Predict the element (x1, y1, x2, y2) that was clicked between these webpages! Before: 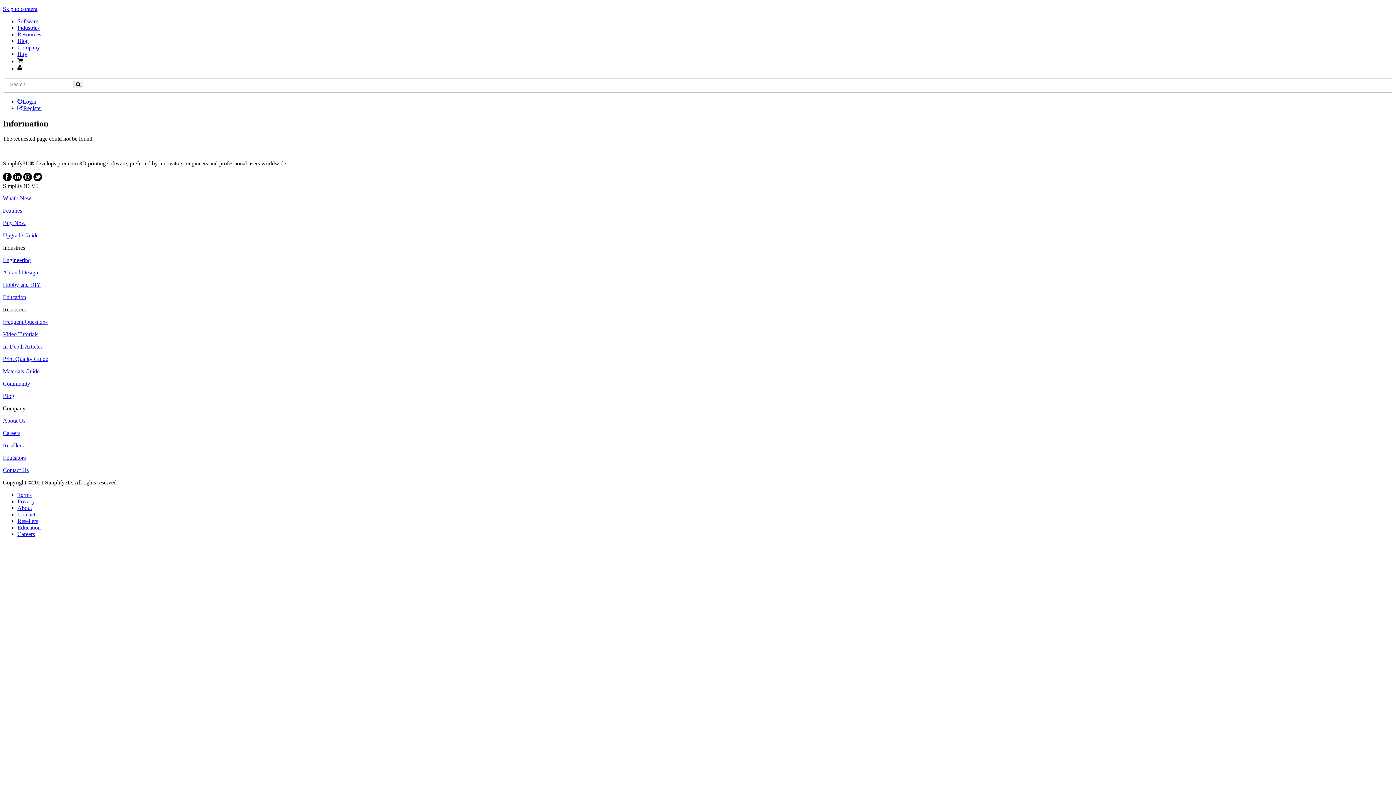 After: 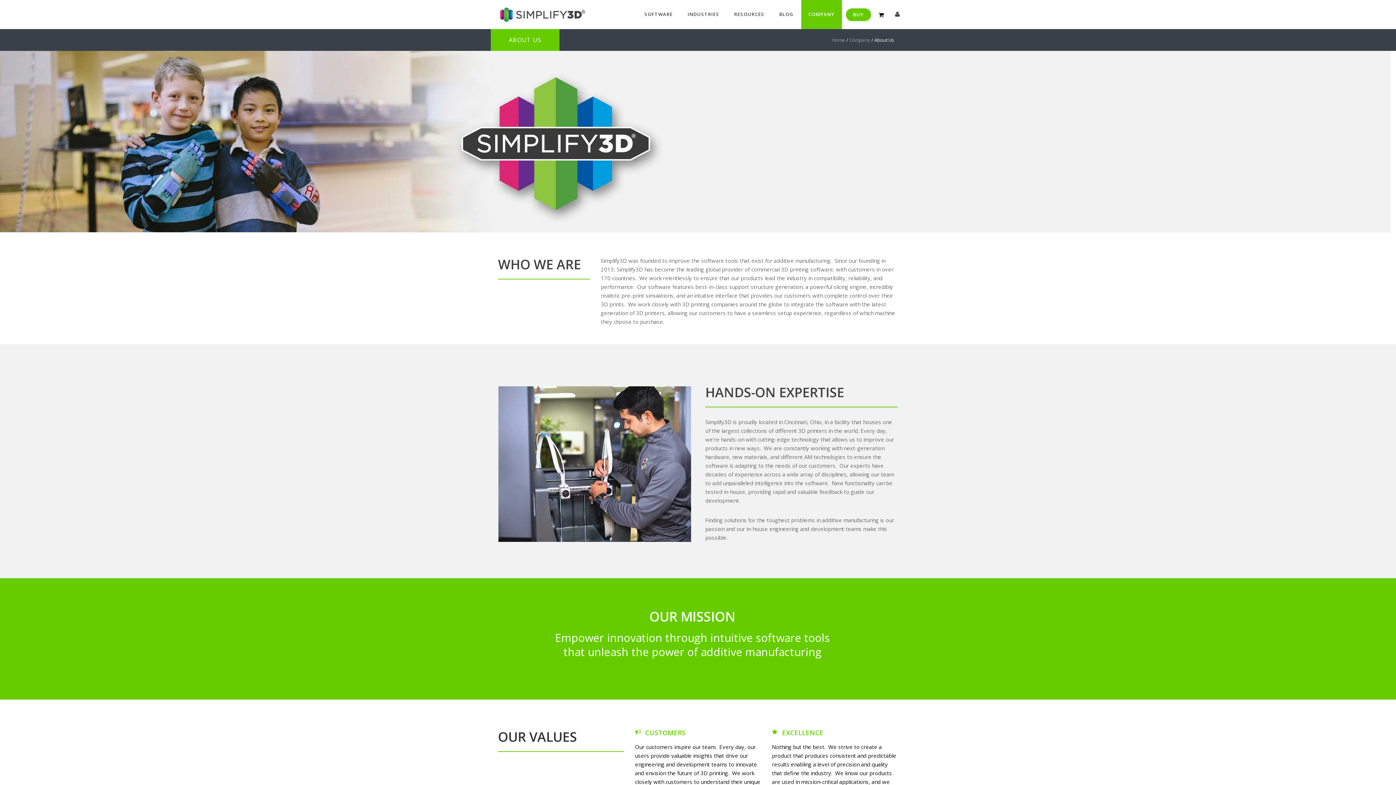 Action: bbox: (17, 505, 32, 511) label: About